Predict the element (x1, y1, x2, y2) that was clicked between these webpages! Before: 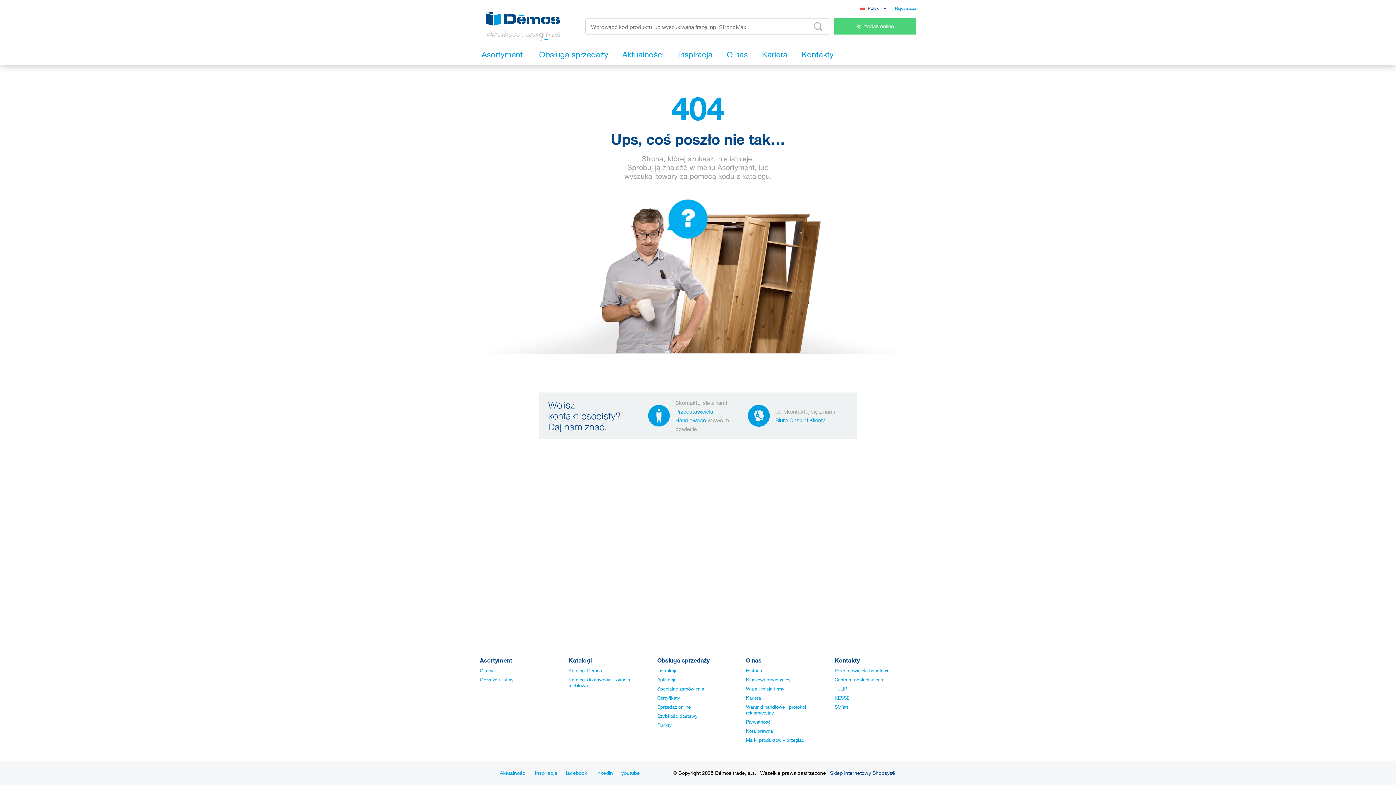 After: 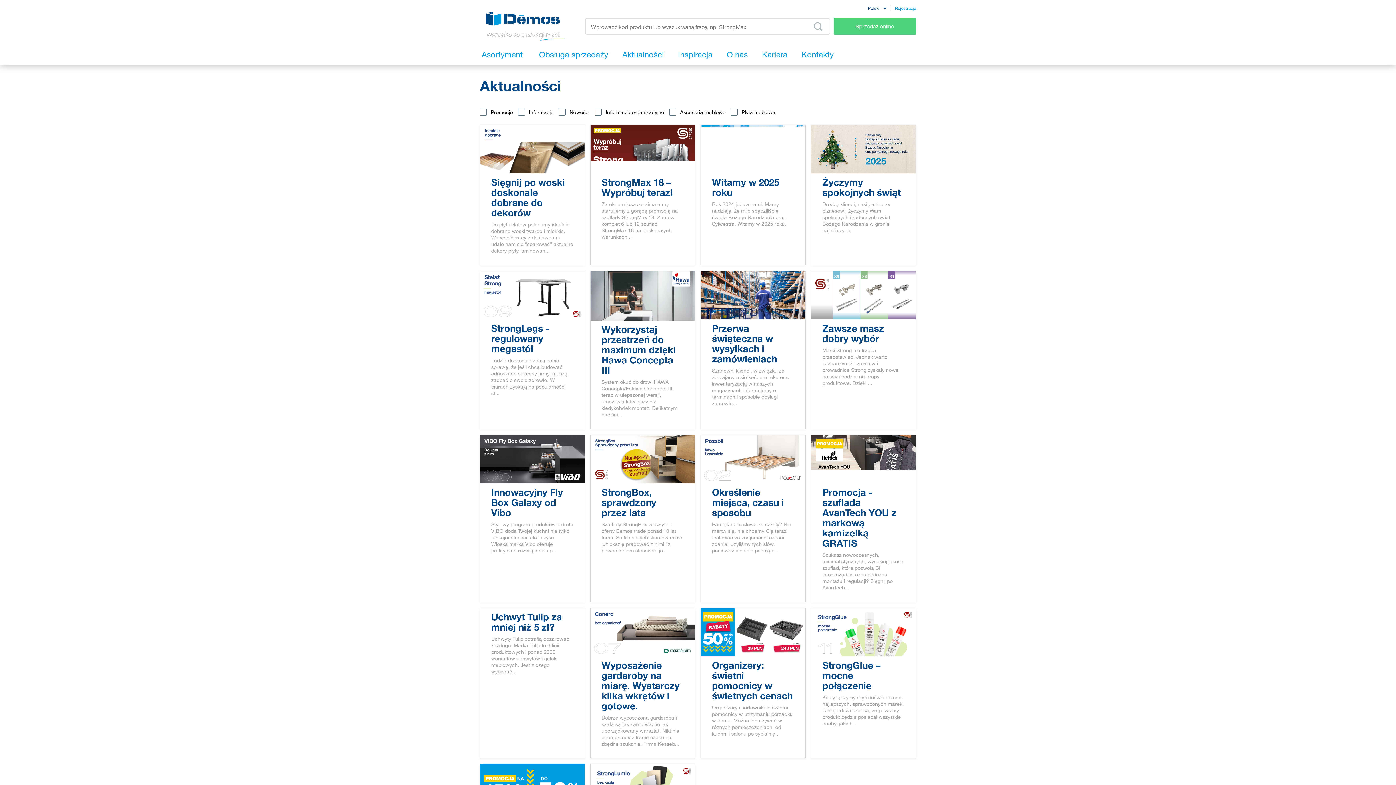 Action: bbox: (500, 770, 526, 776) label: Aktualności